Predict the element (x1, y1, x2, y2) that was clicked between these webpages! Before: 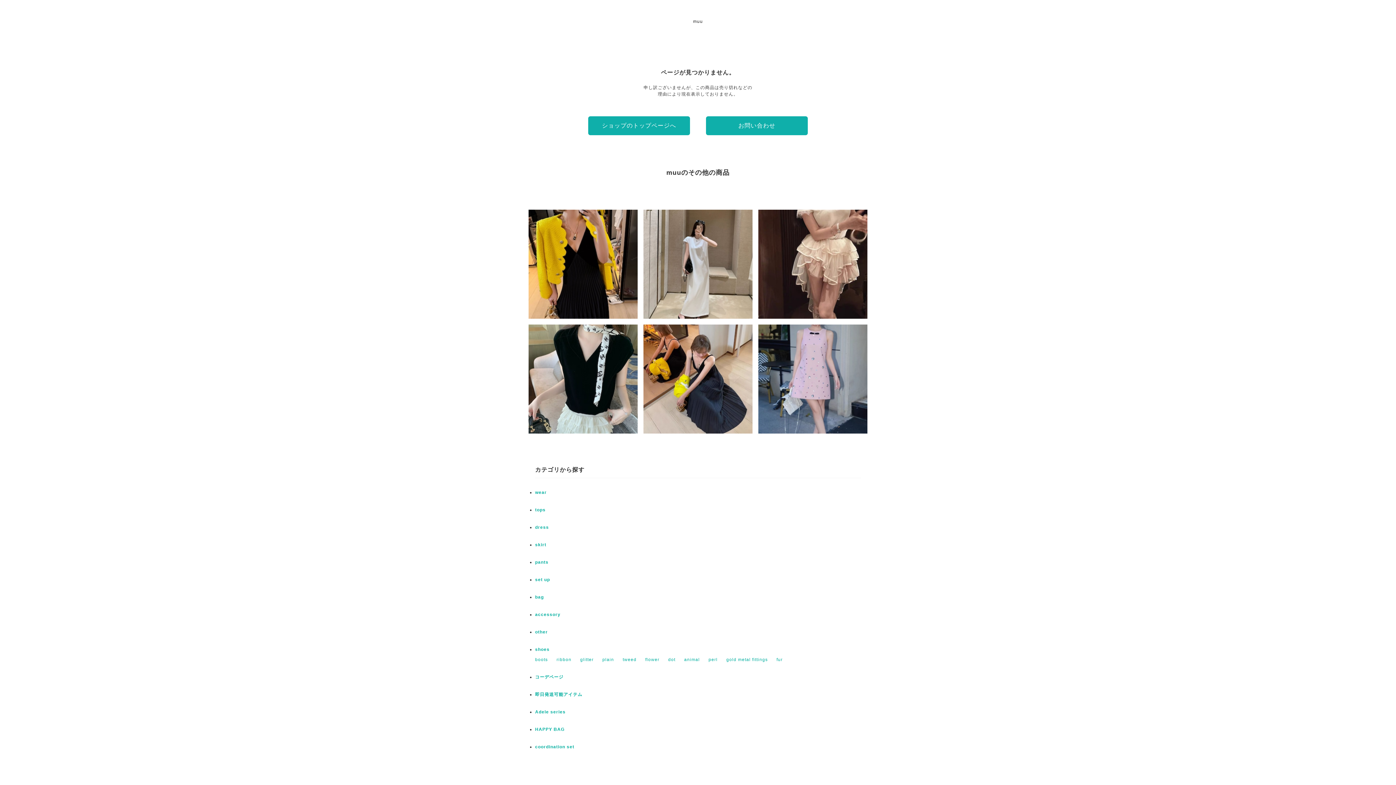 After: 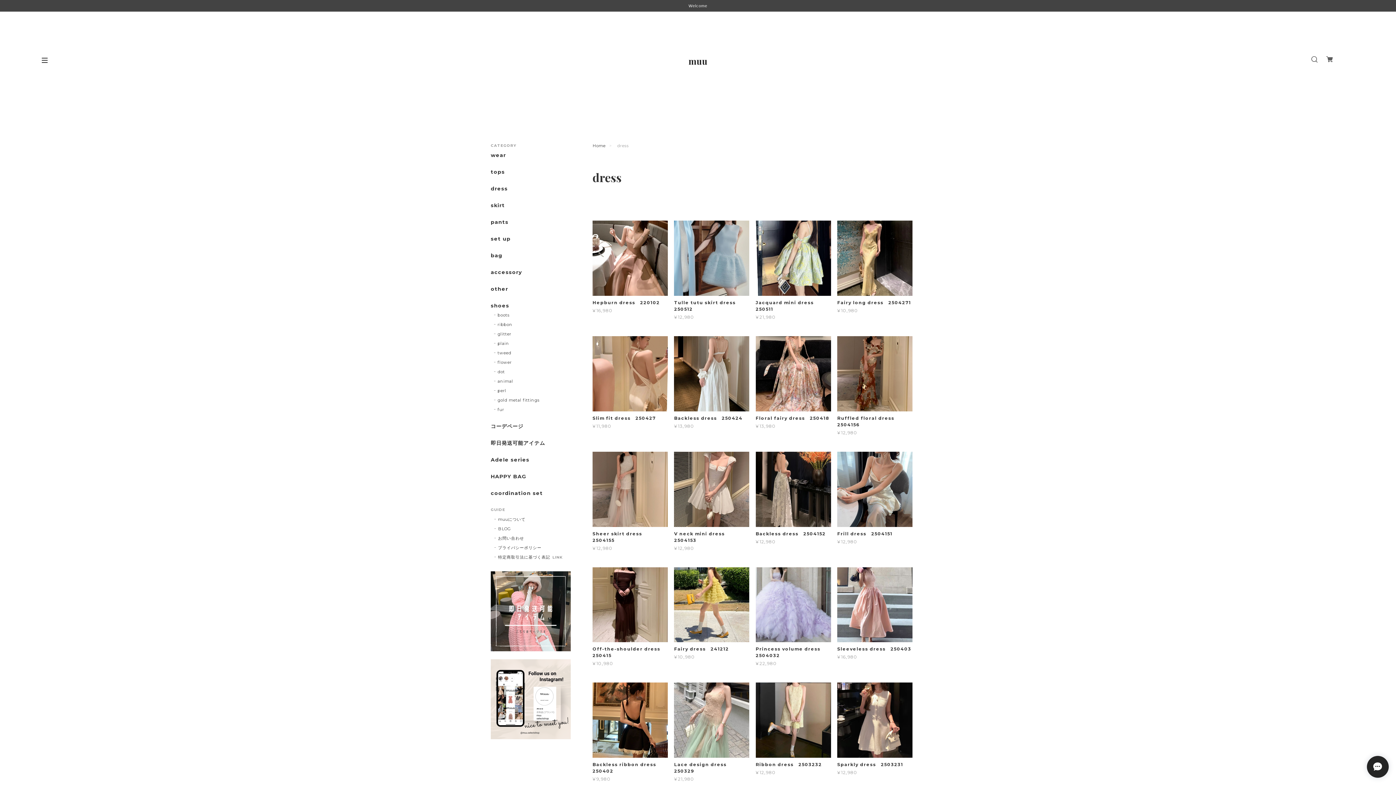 Action: label: dress bbox: (535, 525, 549, 530)